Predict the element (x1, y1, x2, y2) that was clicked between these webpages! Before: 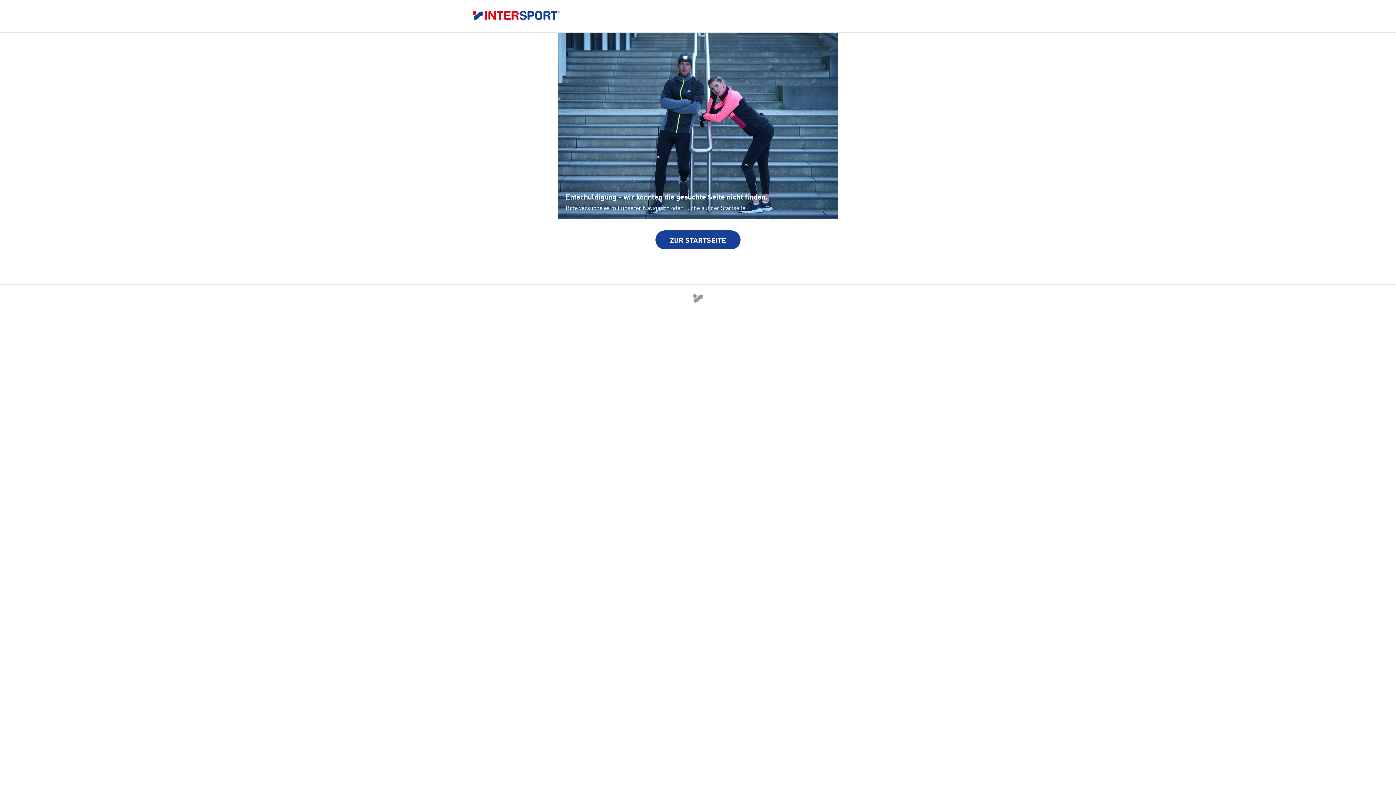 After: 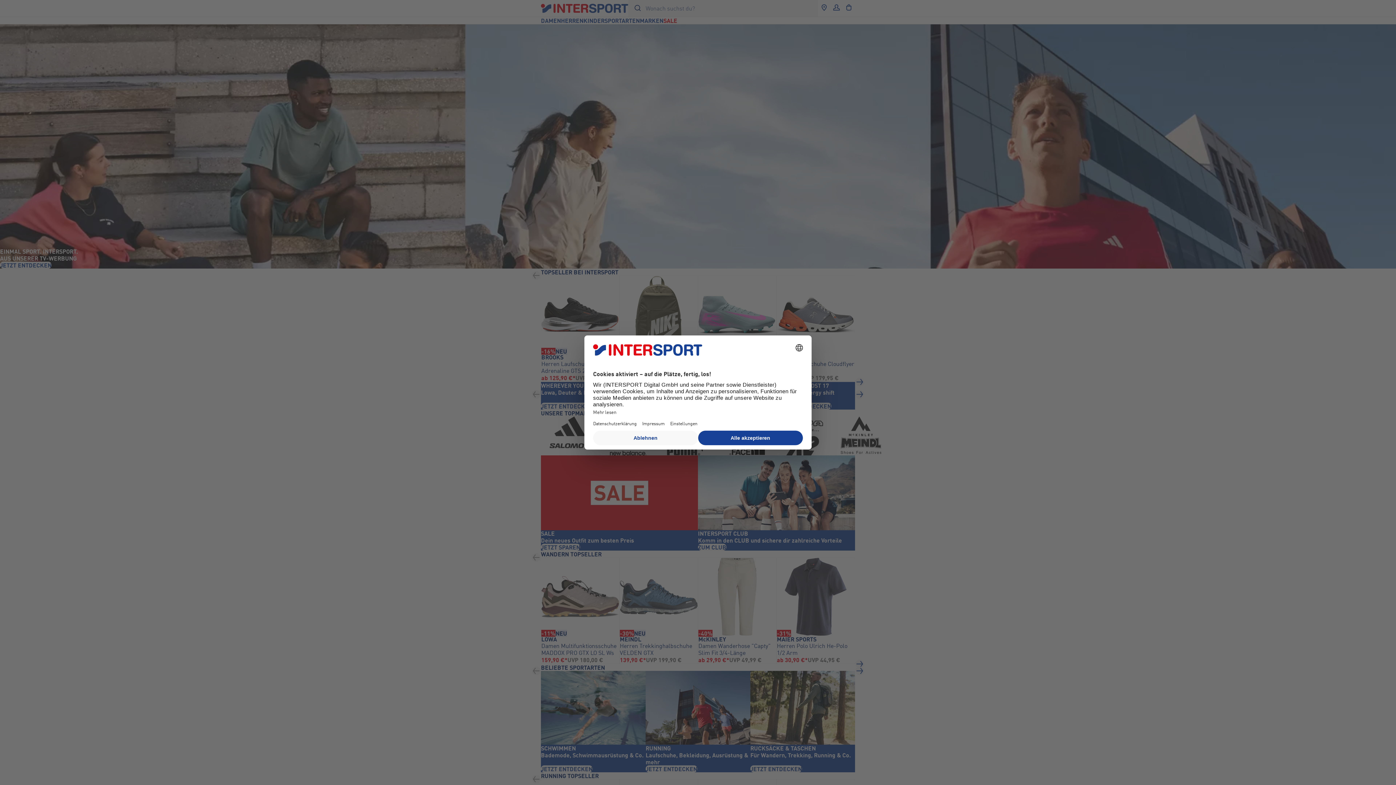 Action: bbox: (472, 10, 923, 21)